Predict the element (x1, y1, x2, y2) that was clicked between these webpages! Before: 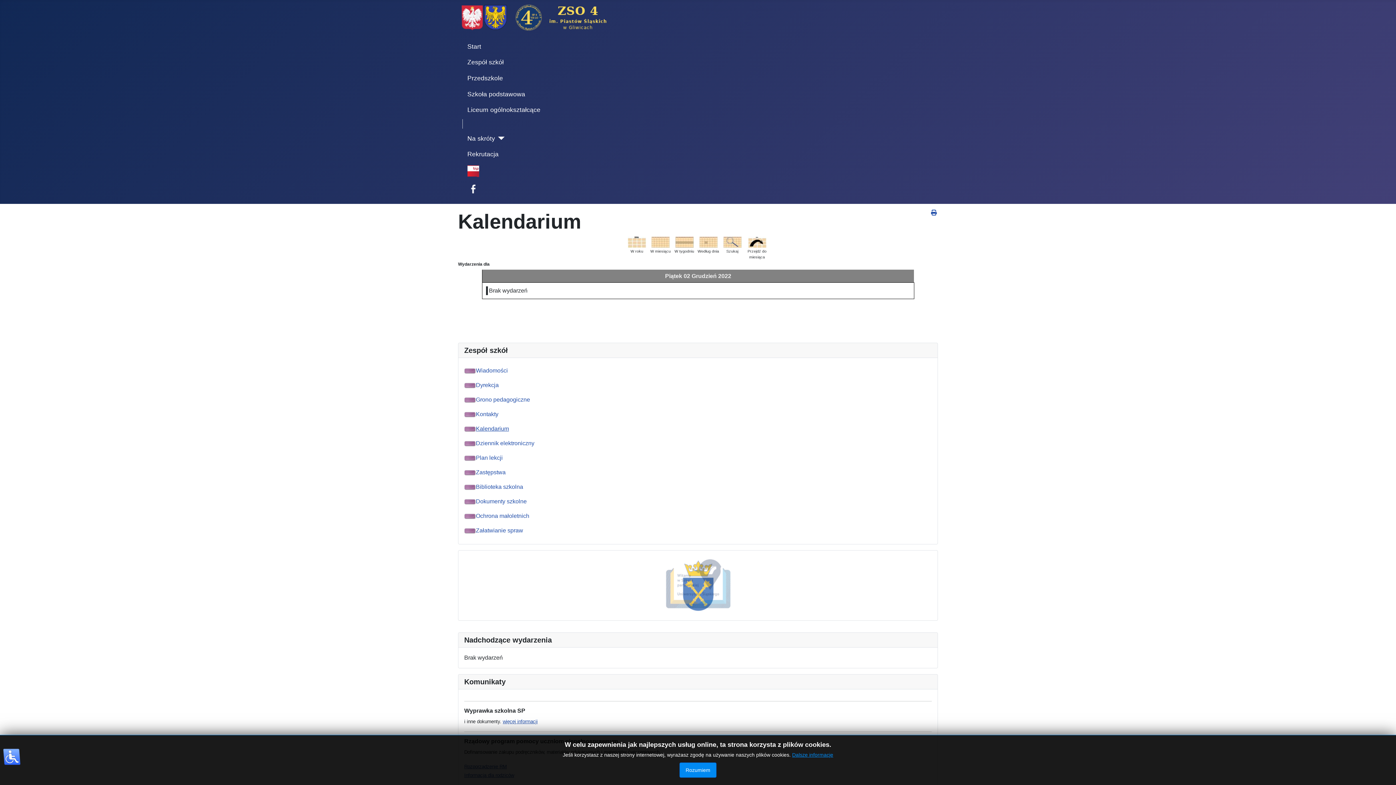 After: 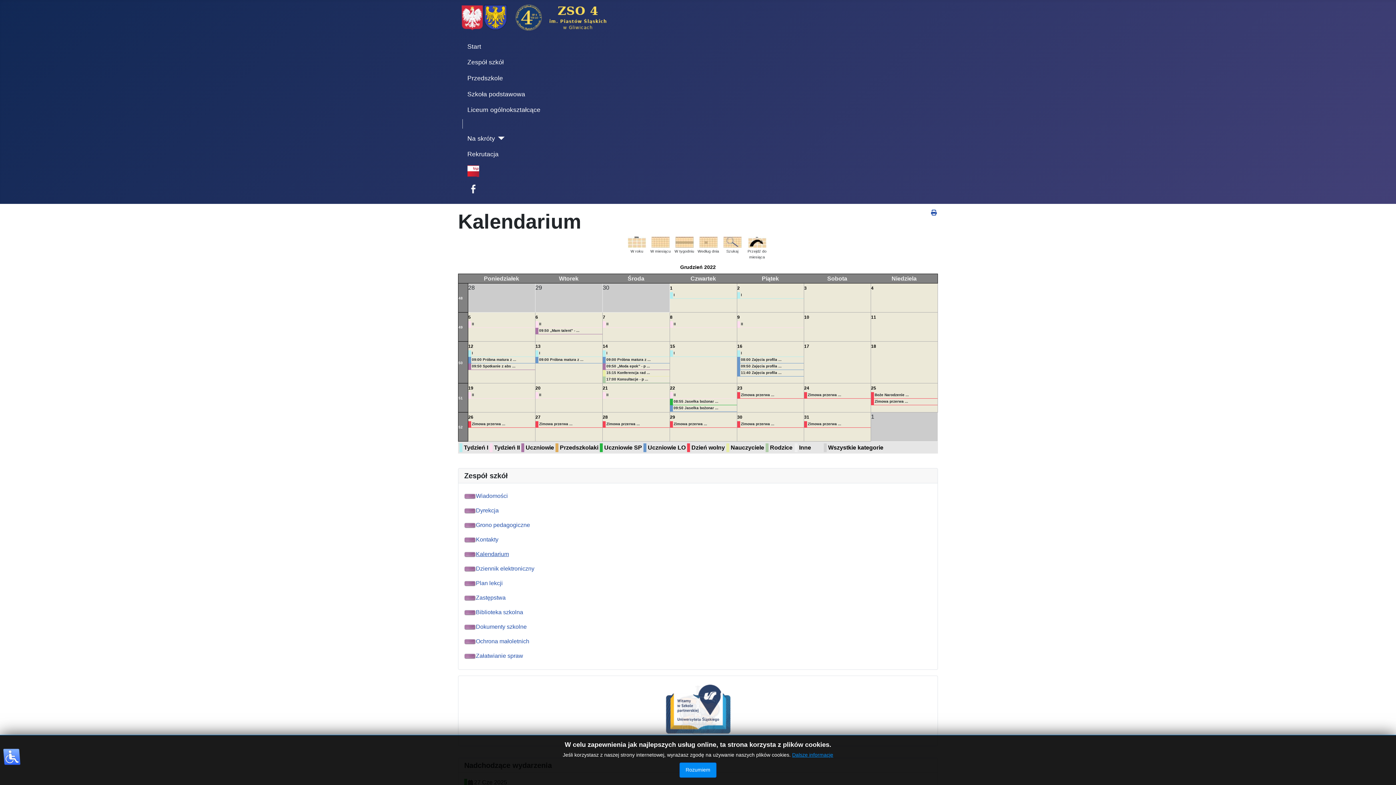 Action: bbox: (651, 238, 669, 245)